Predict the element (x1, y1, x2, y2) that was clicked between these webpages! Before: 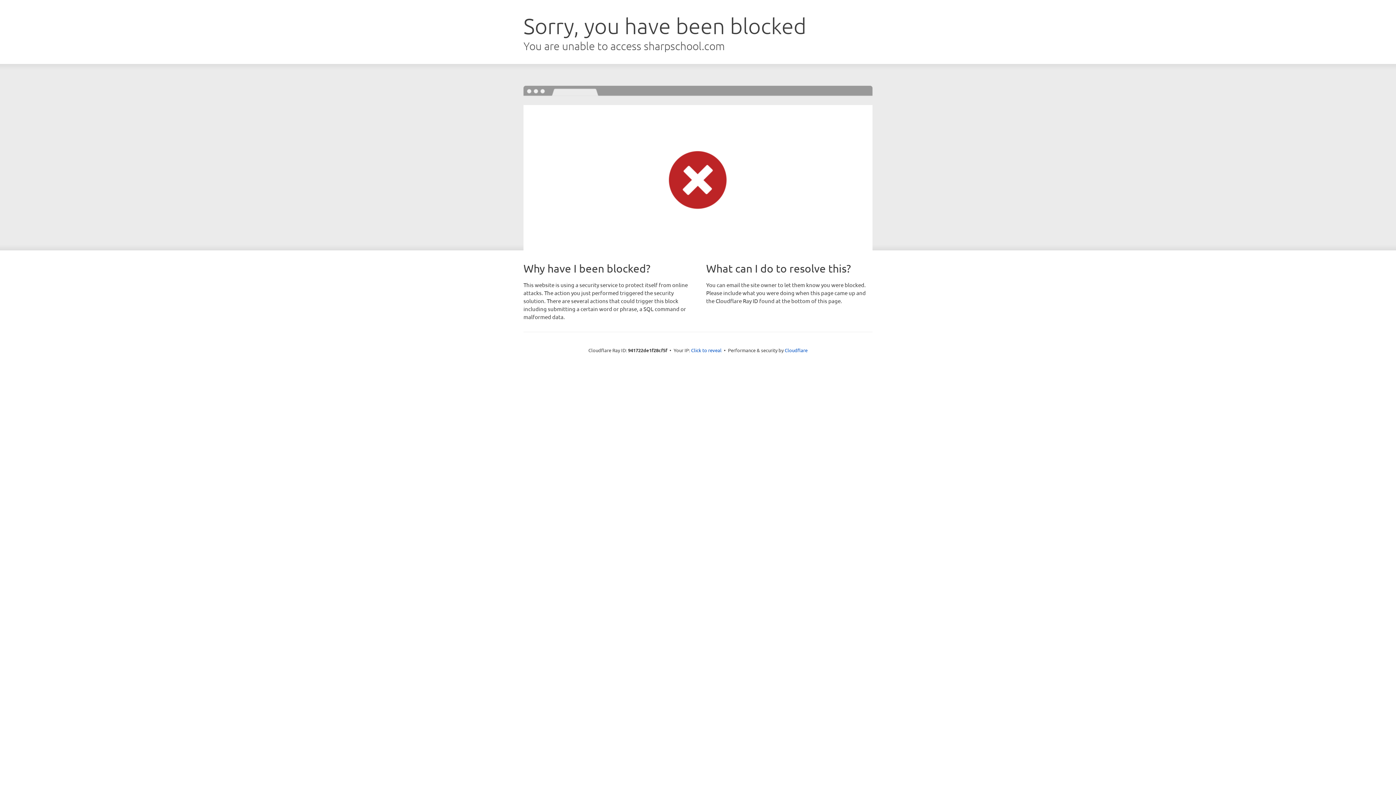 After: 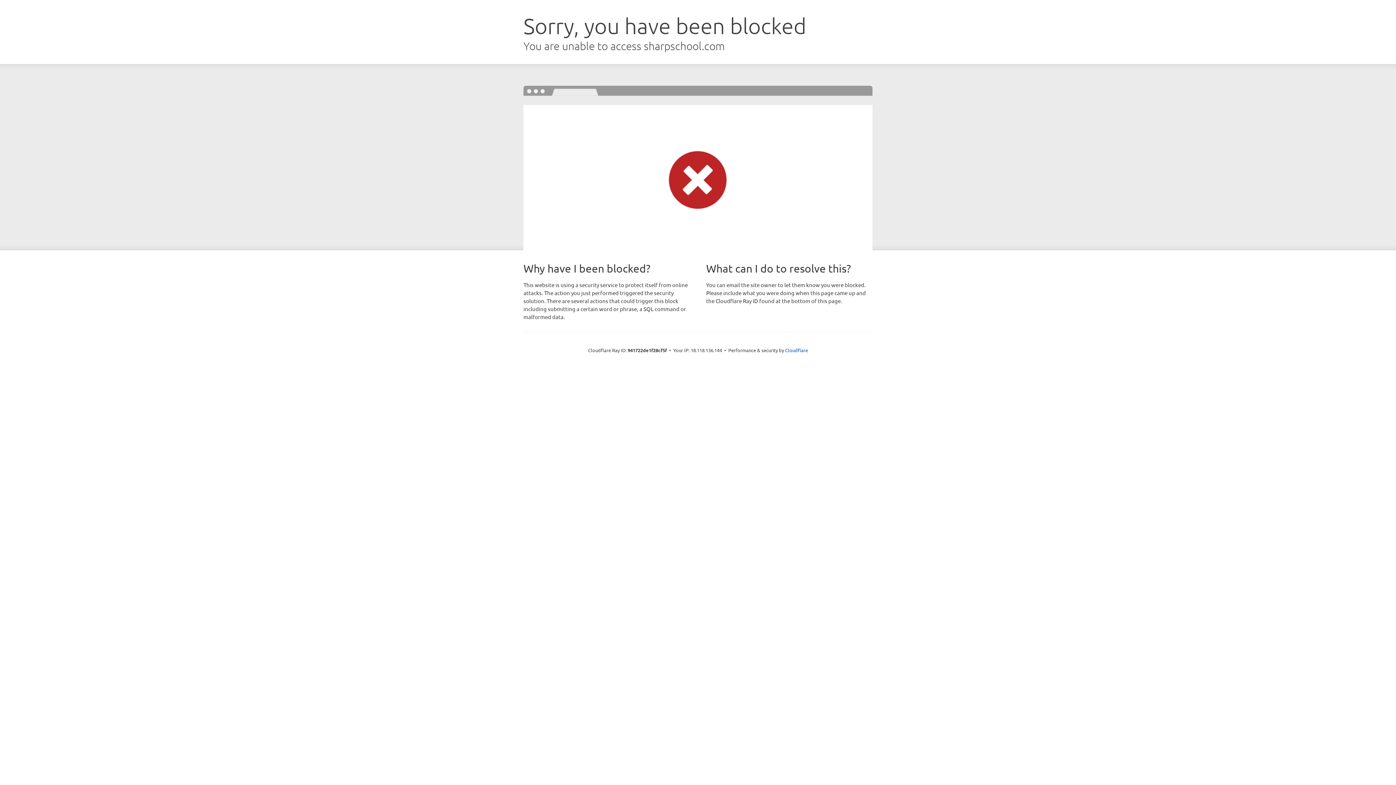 Action: label: Click to reveal bbox: (691, 346, 721, 353)